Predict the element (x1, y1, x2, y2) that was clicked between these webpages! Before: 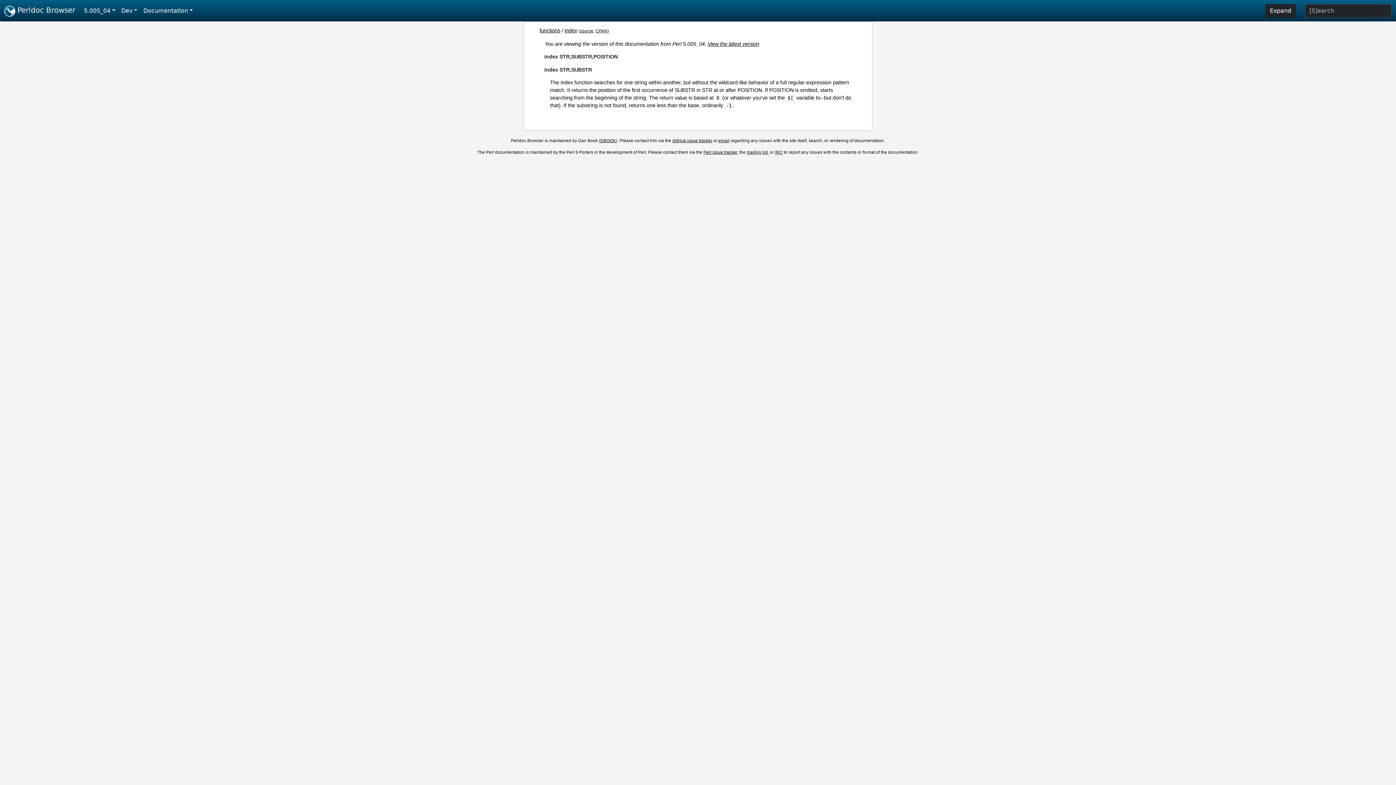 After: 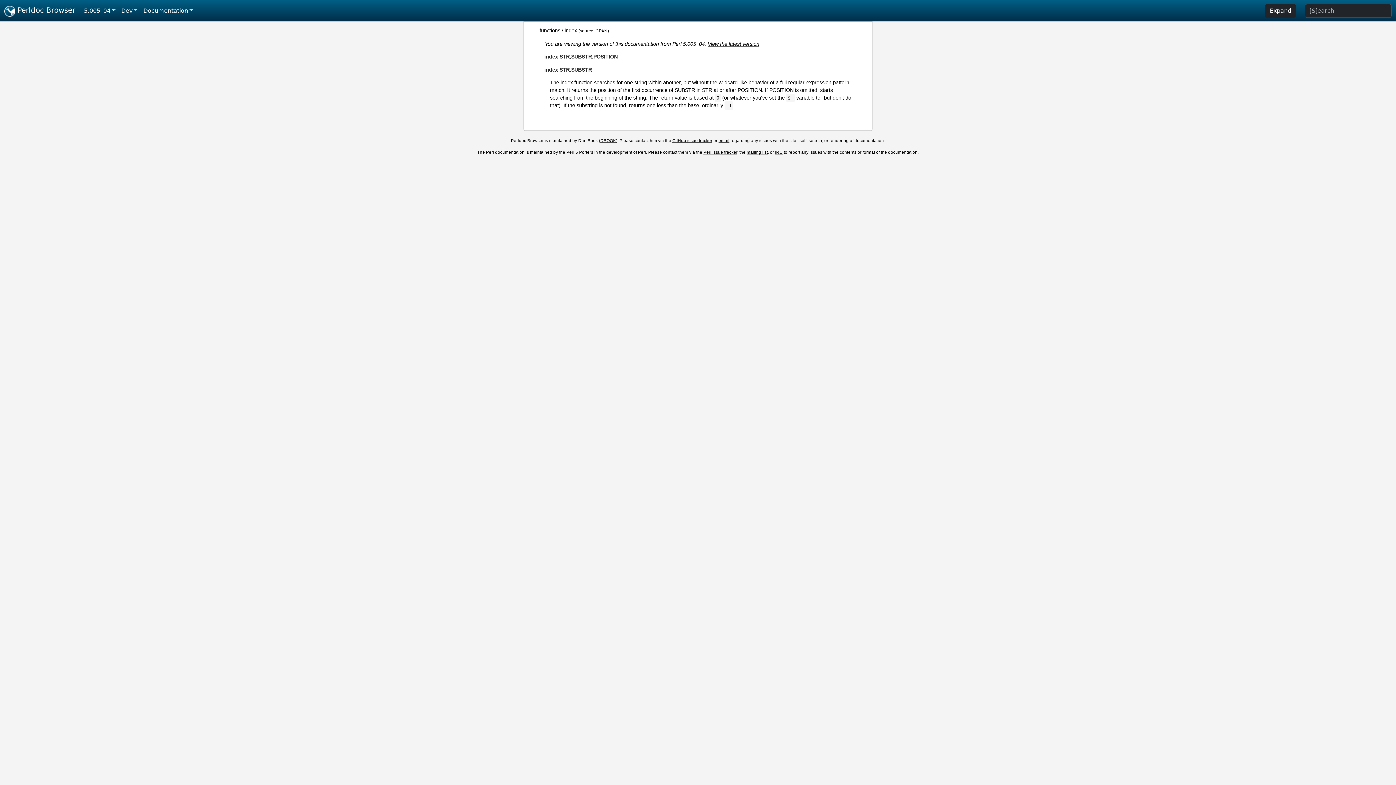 Action: label: index bbox: (564, 27, 577, 33)